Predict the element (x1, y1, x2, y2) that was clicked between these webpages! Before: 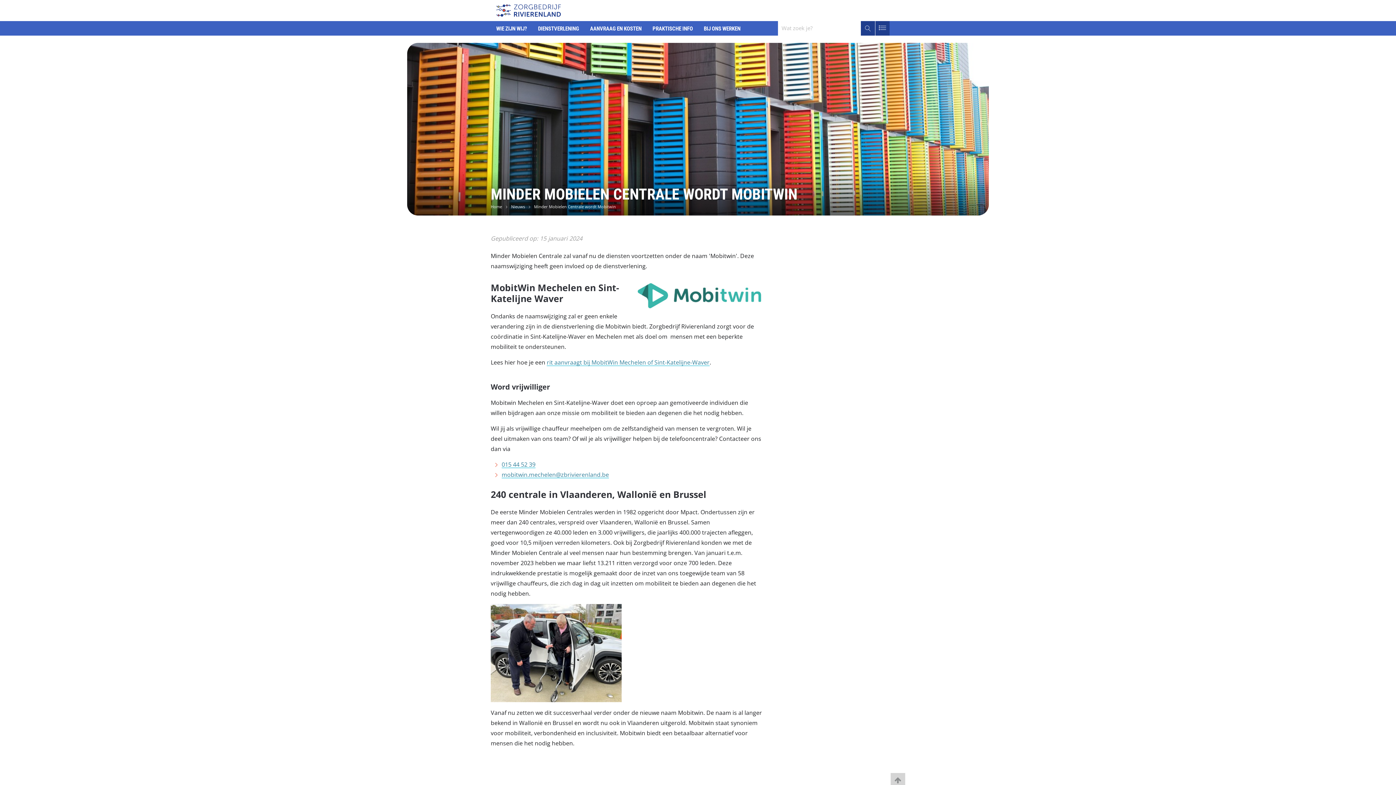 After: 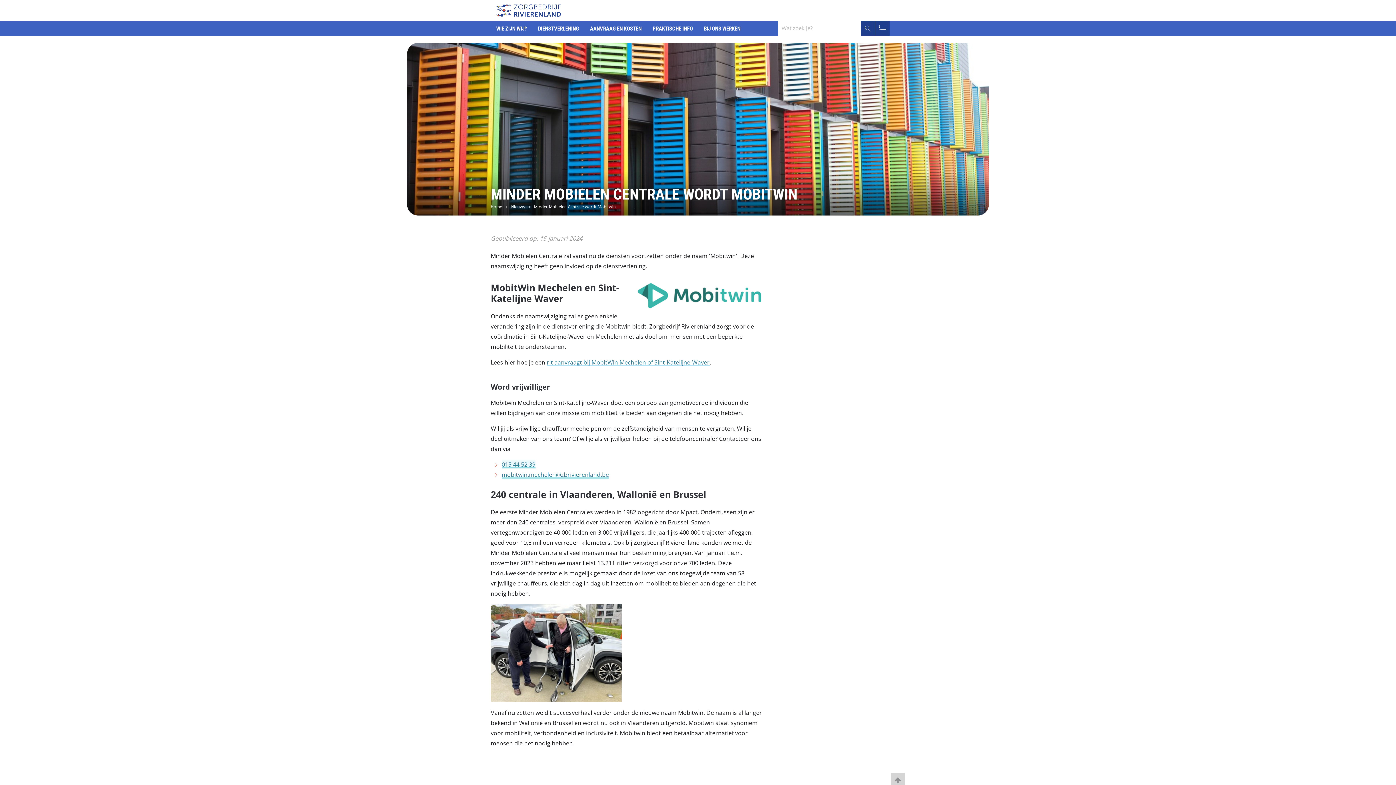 Action: label: 015 44 52 39 bbox: (501, 460, 535, 468)